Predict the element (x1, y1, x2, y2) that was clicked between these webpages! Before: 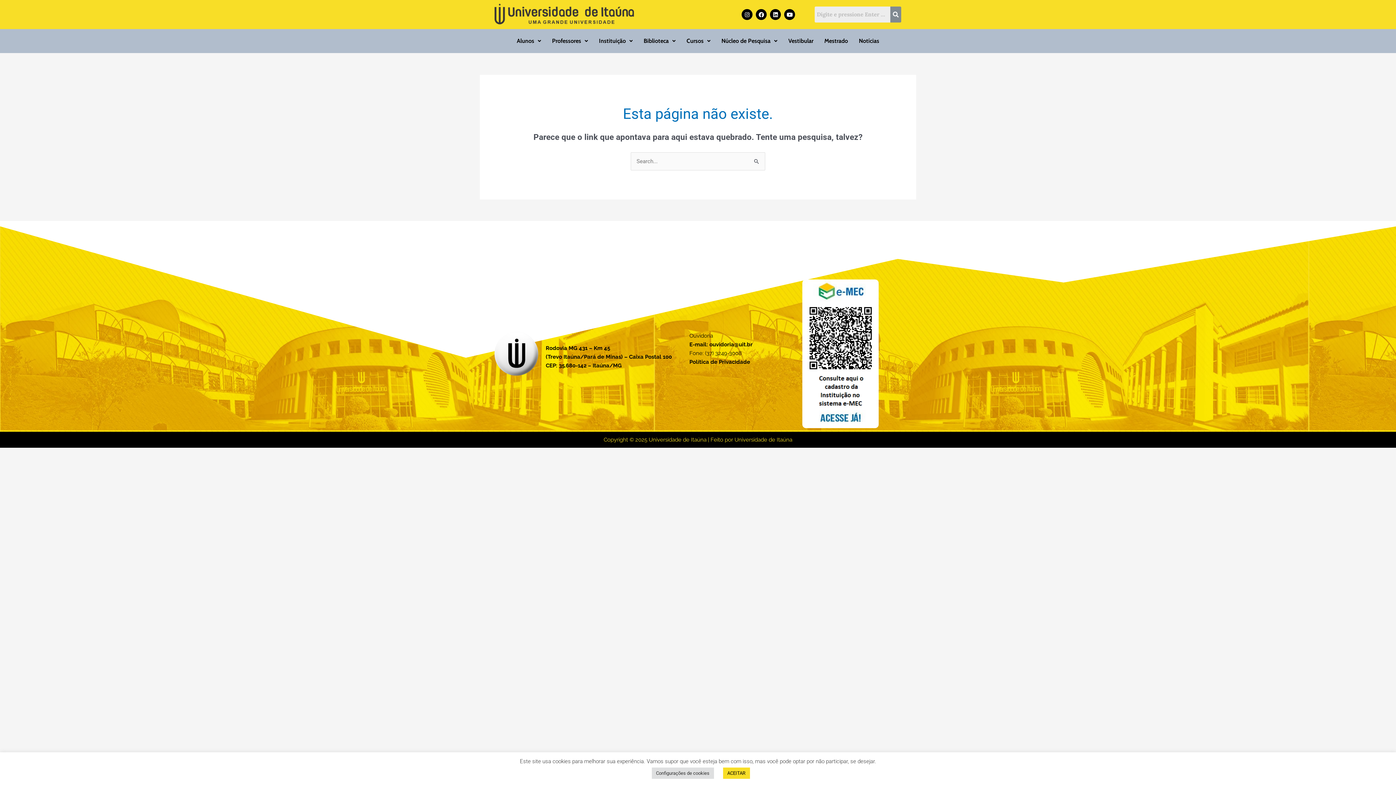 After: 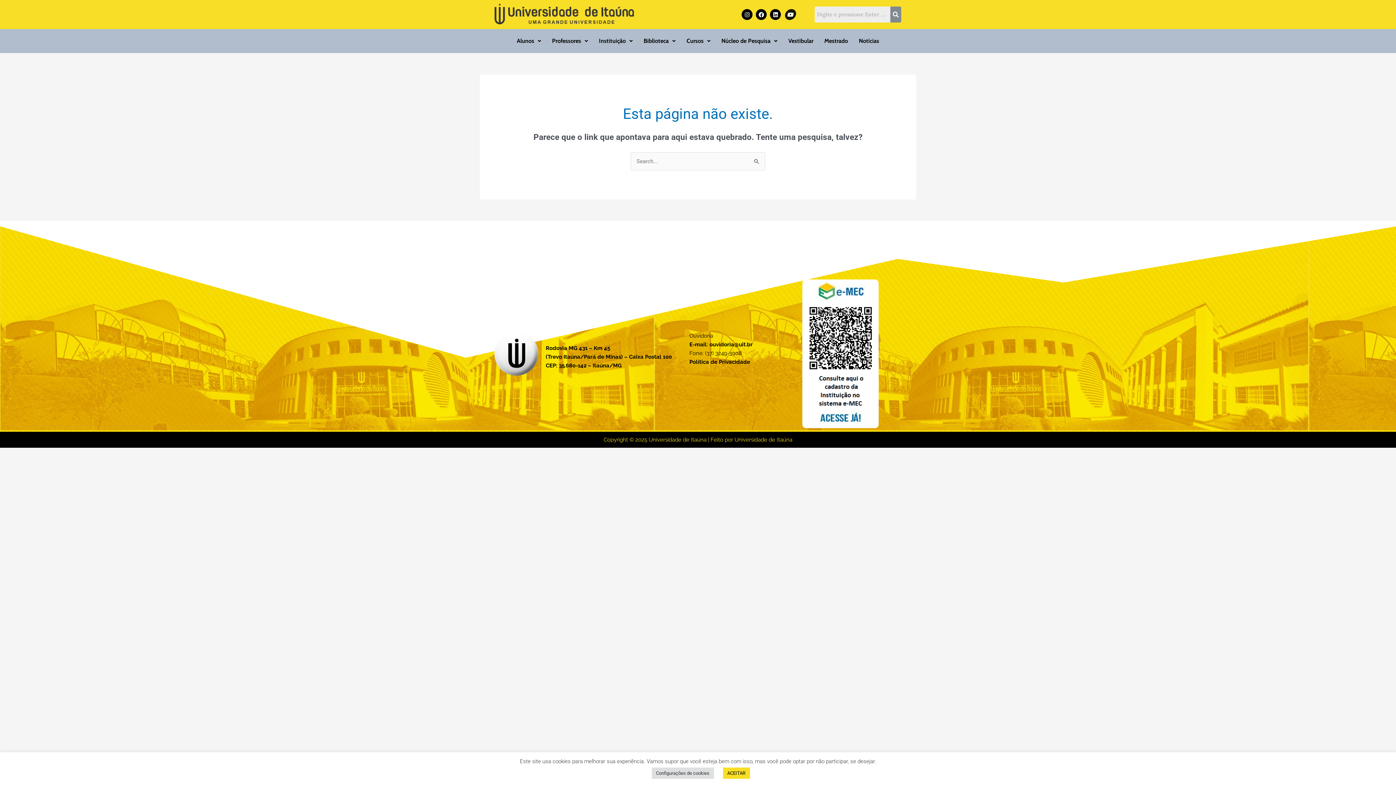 Action: bbox: (784, 9, 795, 20) label: Youtube